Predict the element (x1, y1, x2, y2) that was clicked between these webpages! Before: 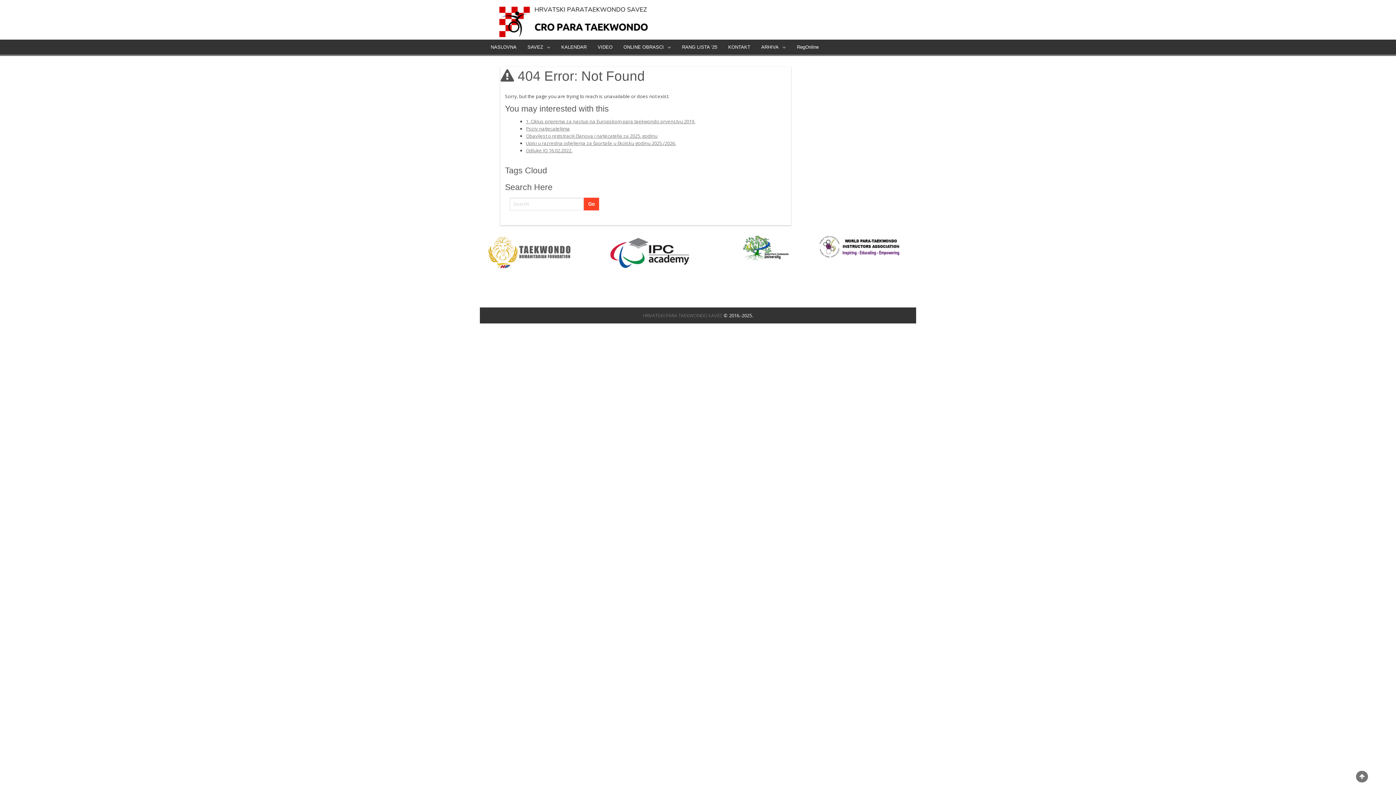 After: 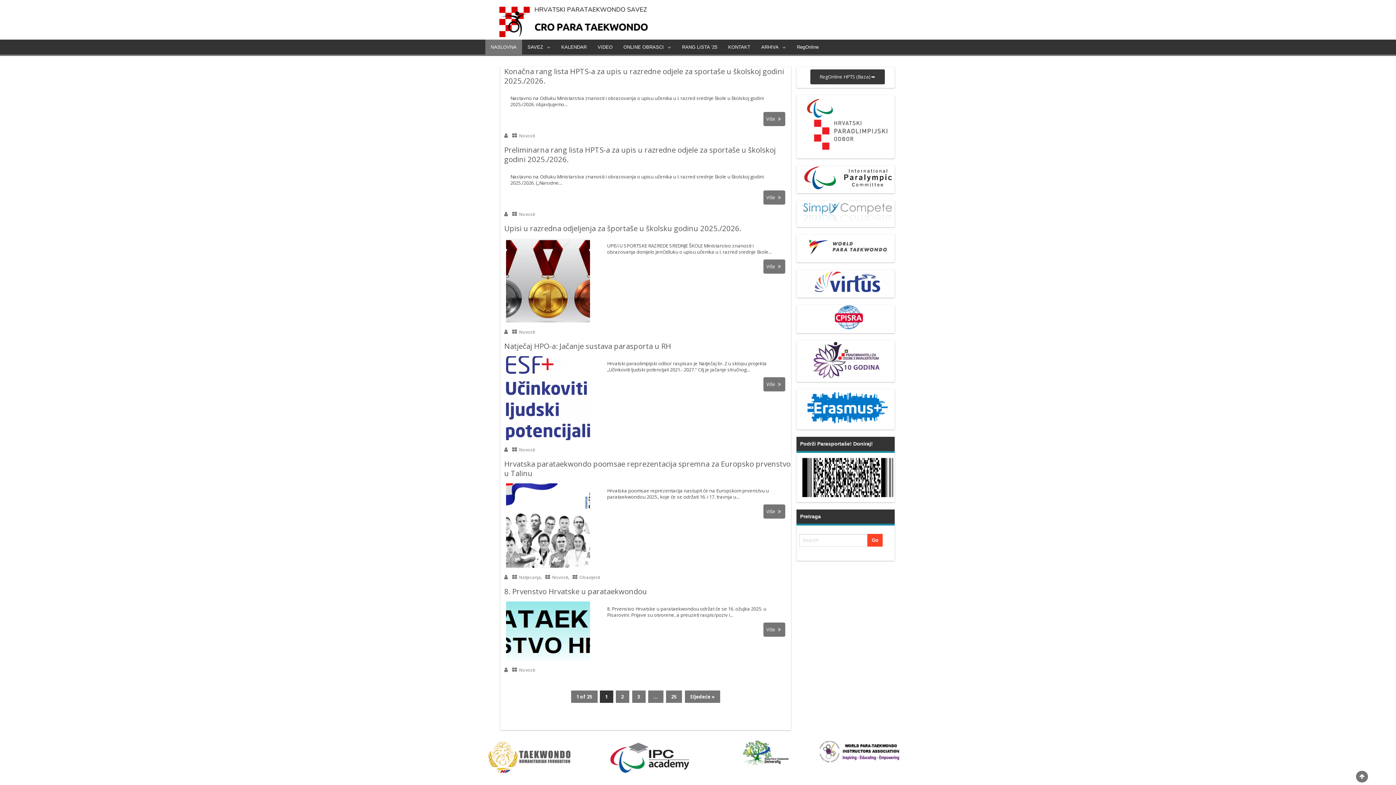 Action: bbox: (485, 39, 522, 54) label: NASLOVNA